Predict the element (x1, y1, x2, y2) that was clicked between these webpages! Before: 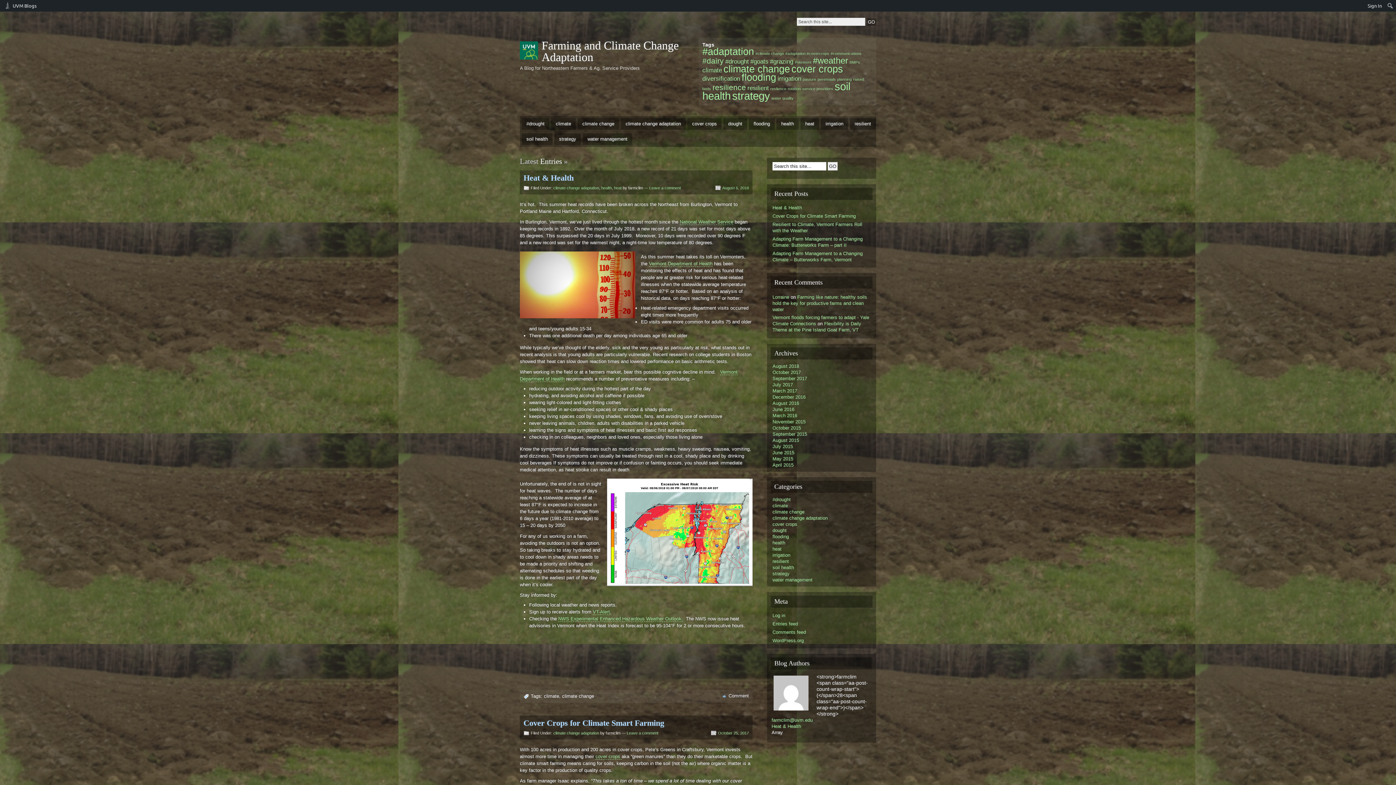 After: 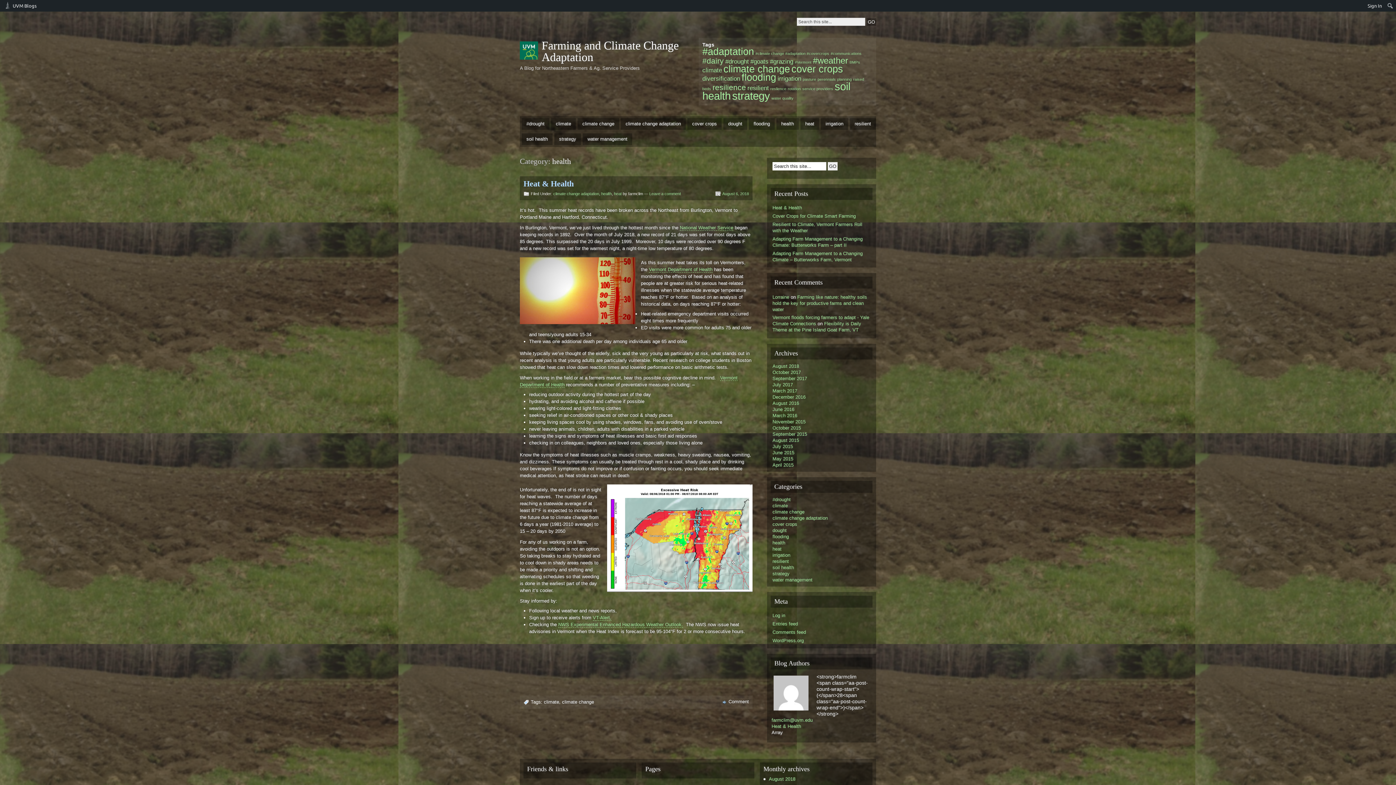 Action: bbox: (776, 118, 798, 129) label: health